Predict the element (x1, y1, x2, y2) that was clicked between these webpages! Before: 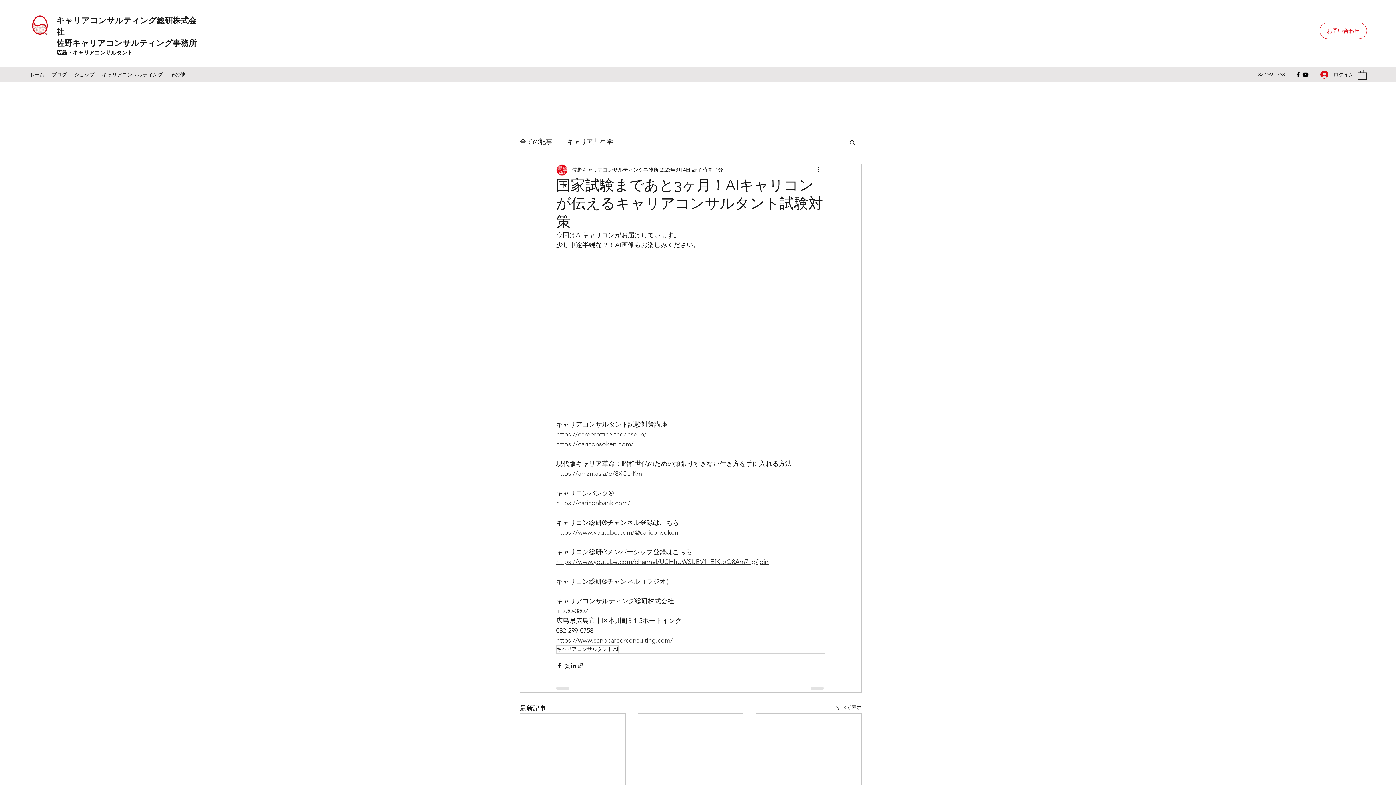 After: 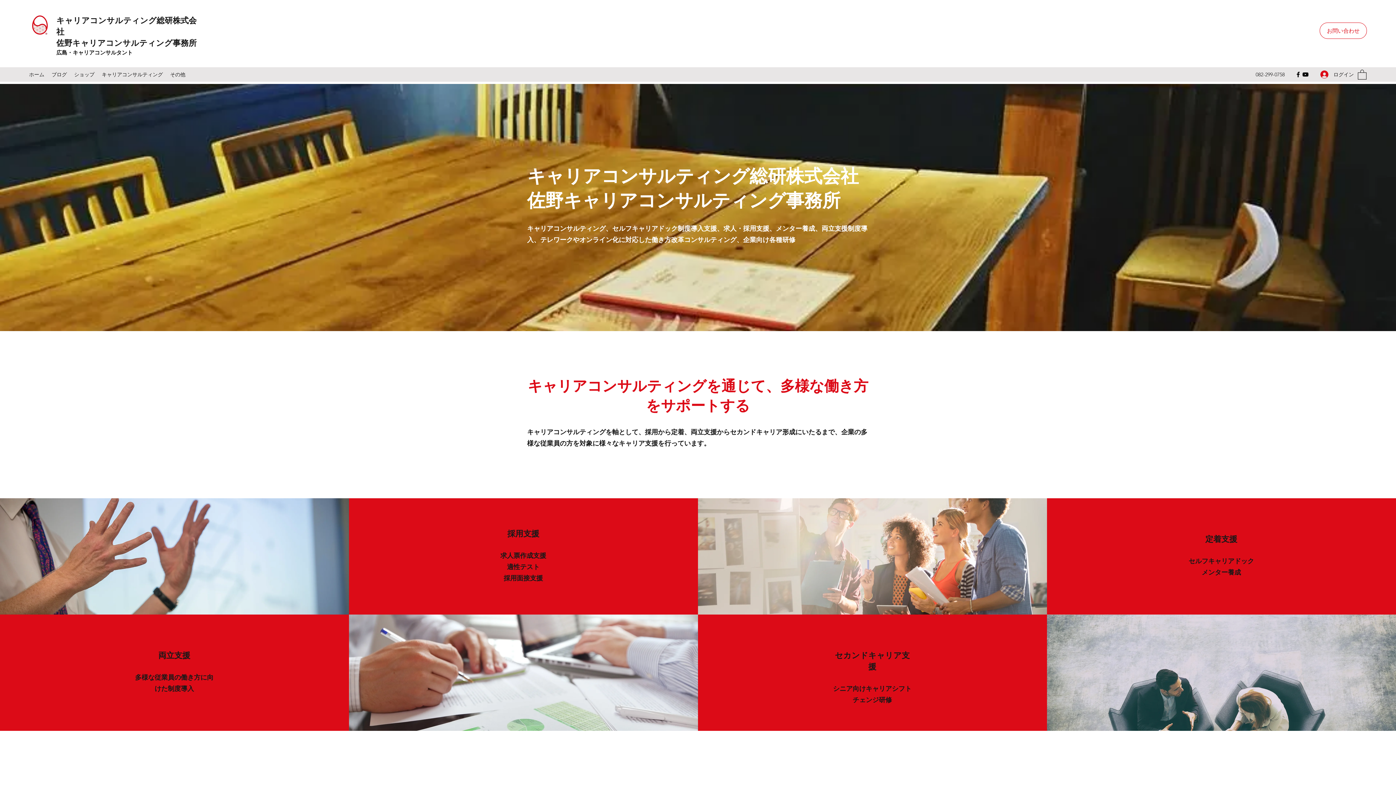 Action: bbox: (25, 69, 48, 80) label: ホーム